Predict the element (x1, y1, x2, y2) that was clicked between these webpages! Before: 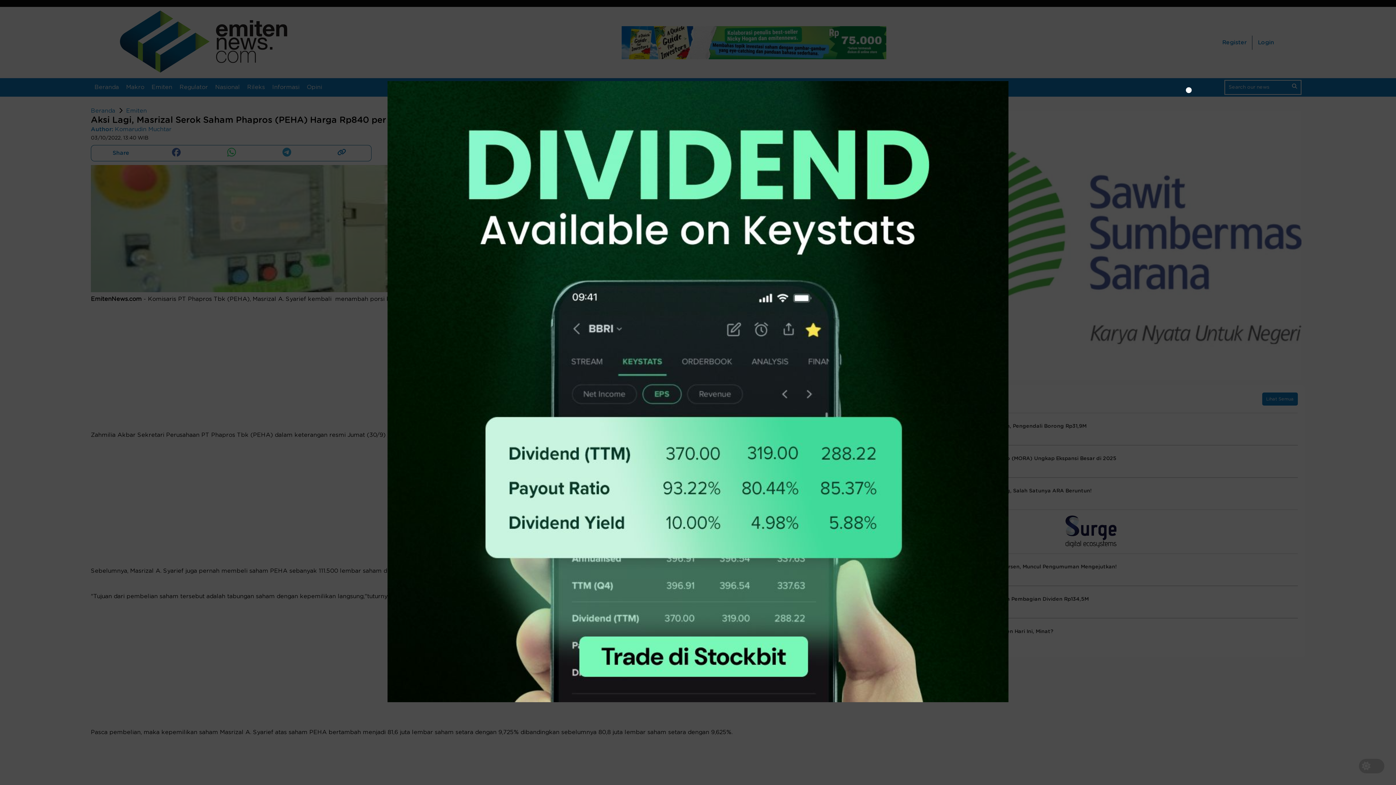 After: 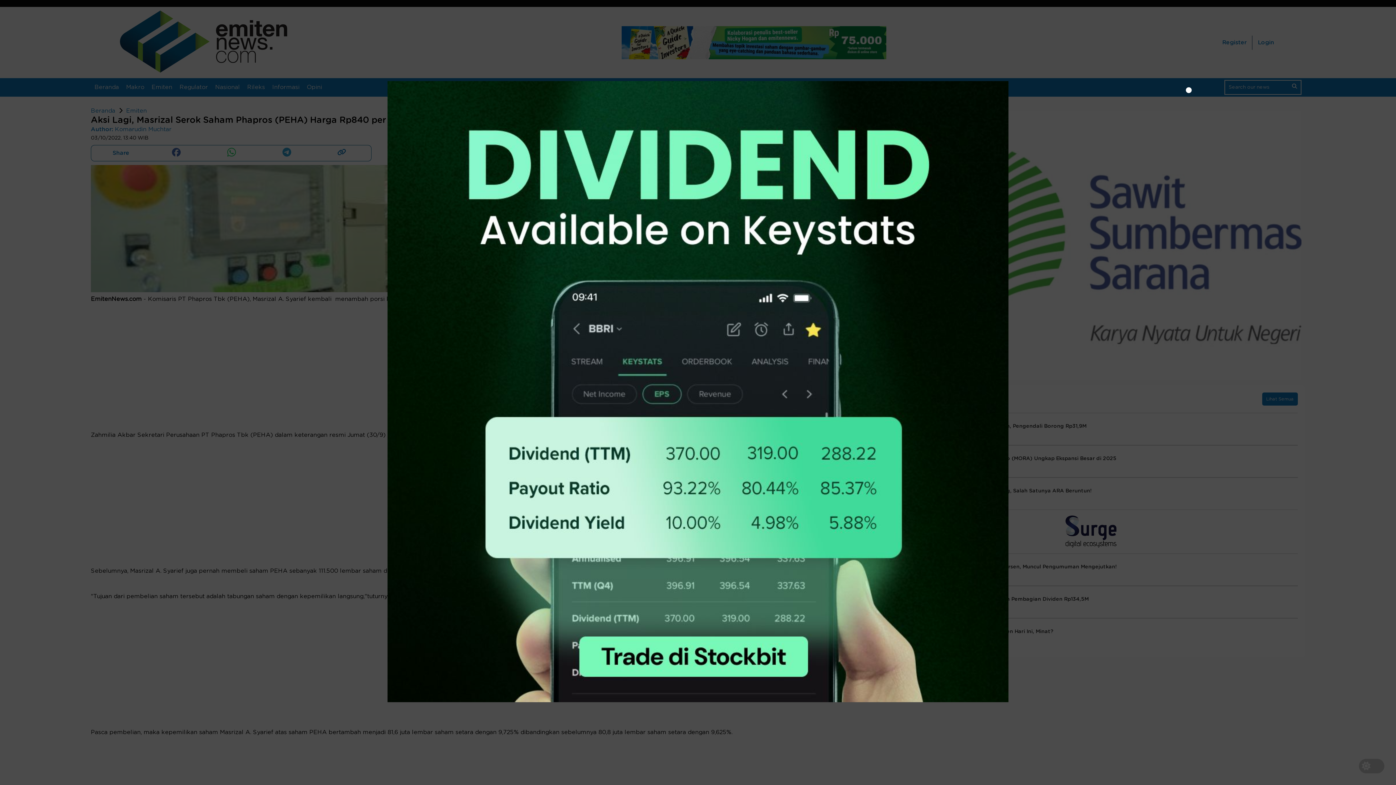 Action: bbox: (387, 697, 1008, 703)